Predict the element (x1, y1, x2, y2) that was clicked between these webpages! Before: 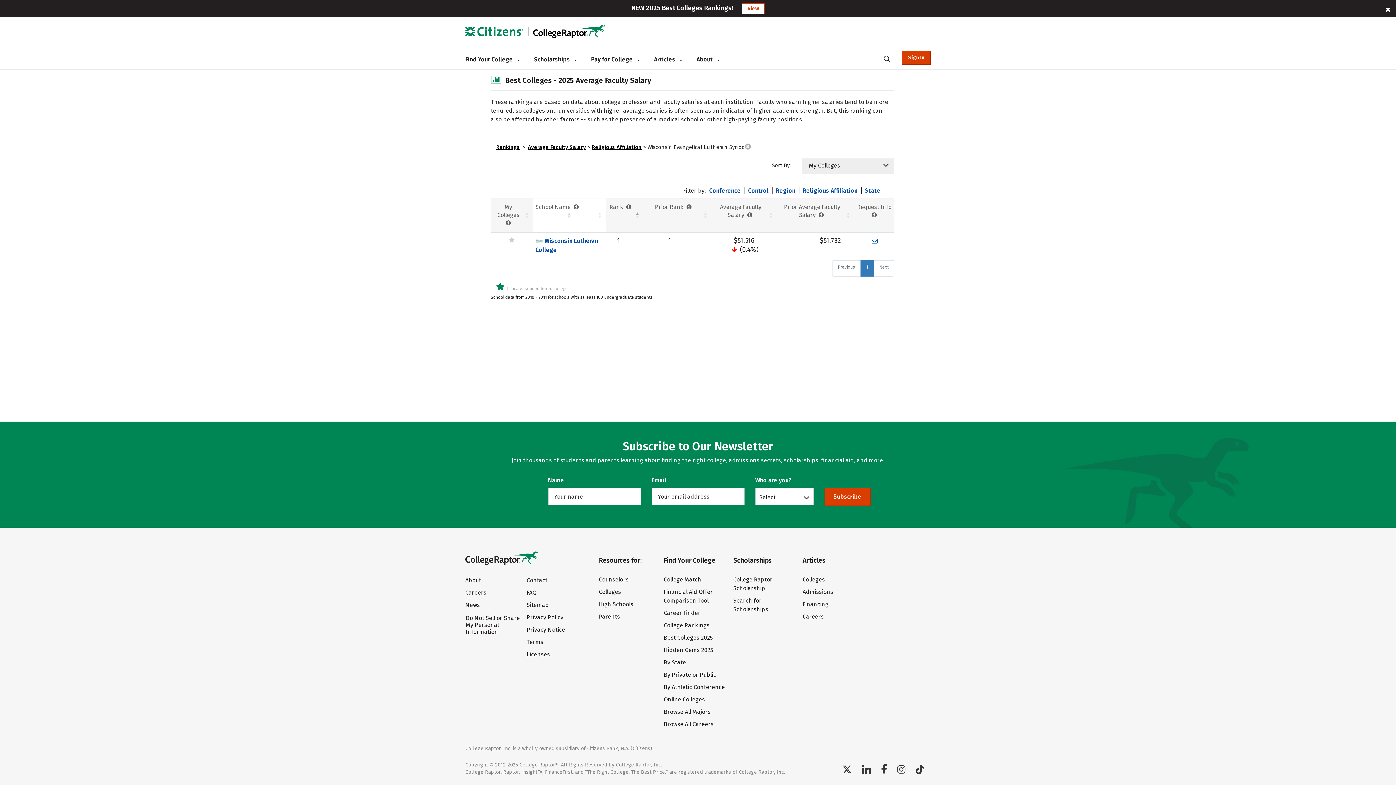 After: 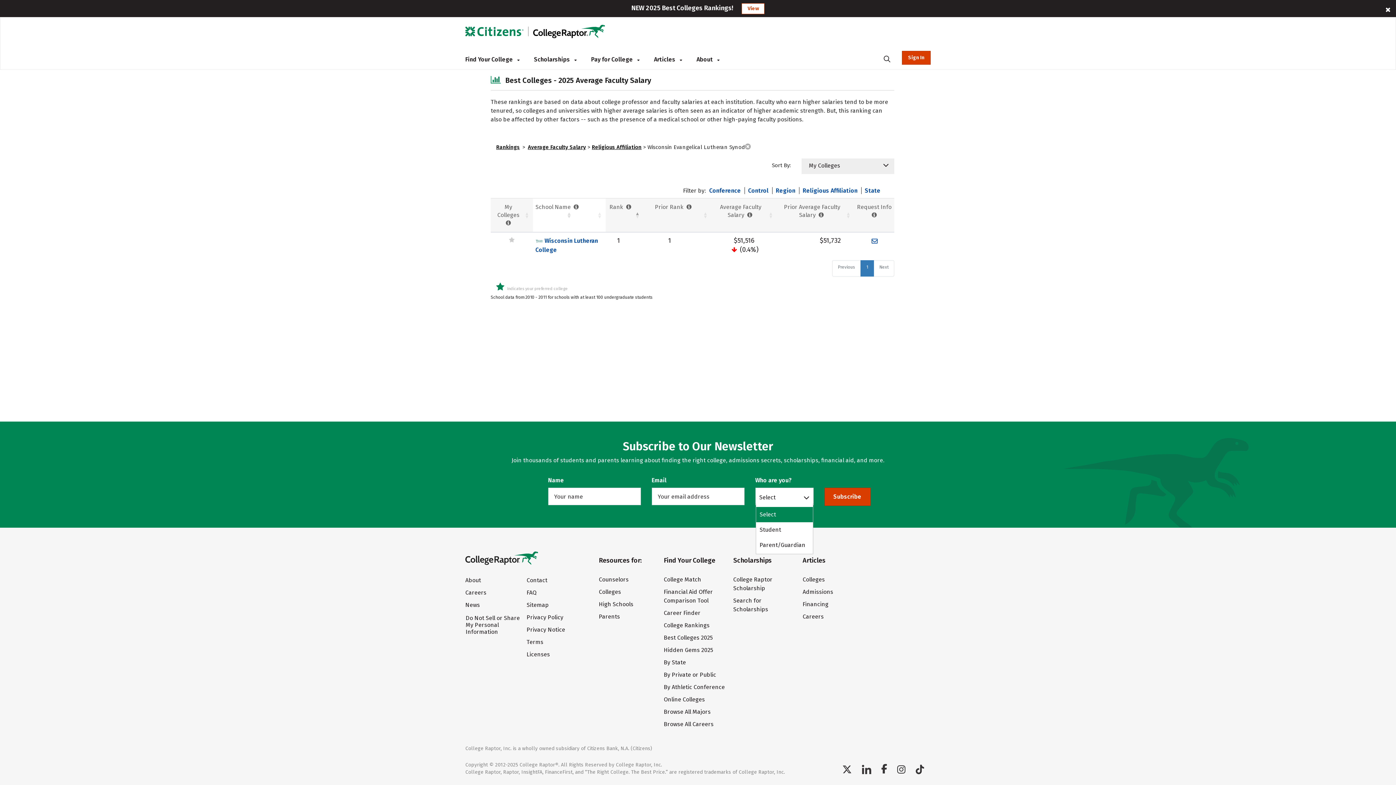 Action: label: Select bbox: (759, 493, 803, 500)